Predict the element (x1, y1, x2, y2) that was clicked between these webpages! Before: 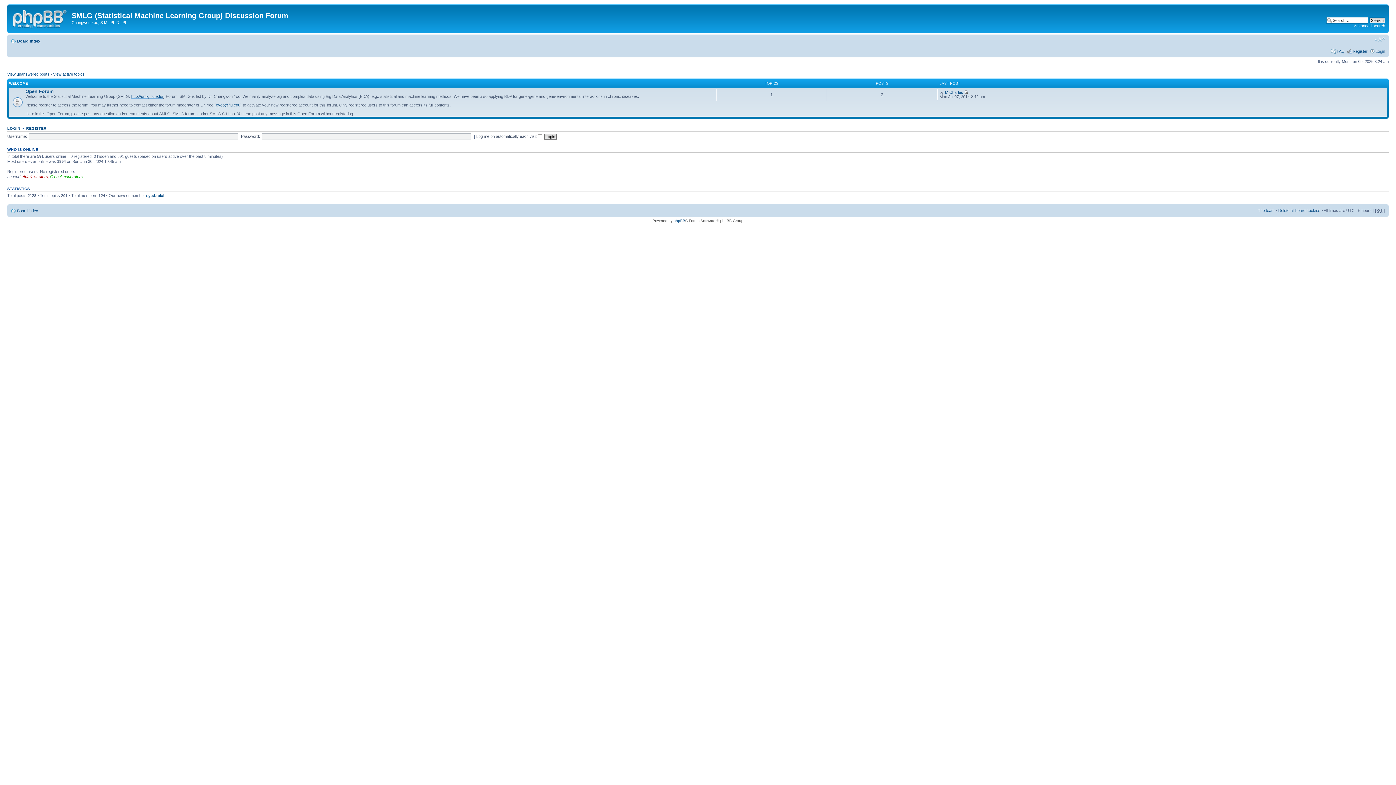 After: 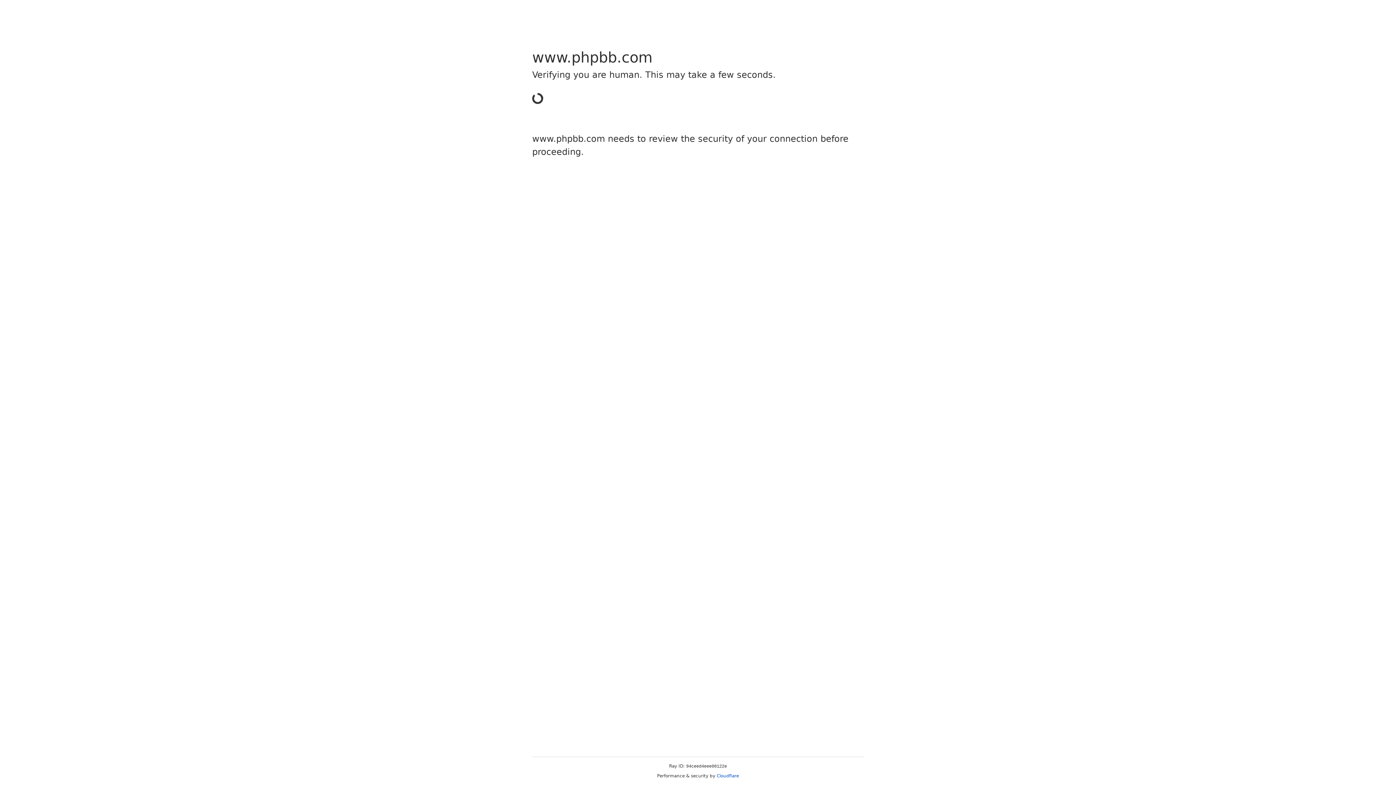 Action: bbox: (673, 218, 685, 222) label: phpBB